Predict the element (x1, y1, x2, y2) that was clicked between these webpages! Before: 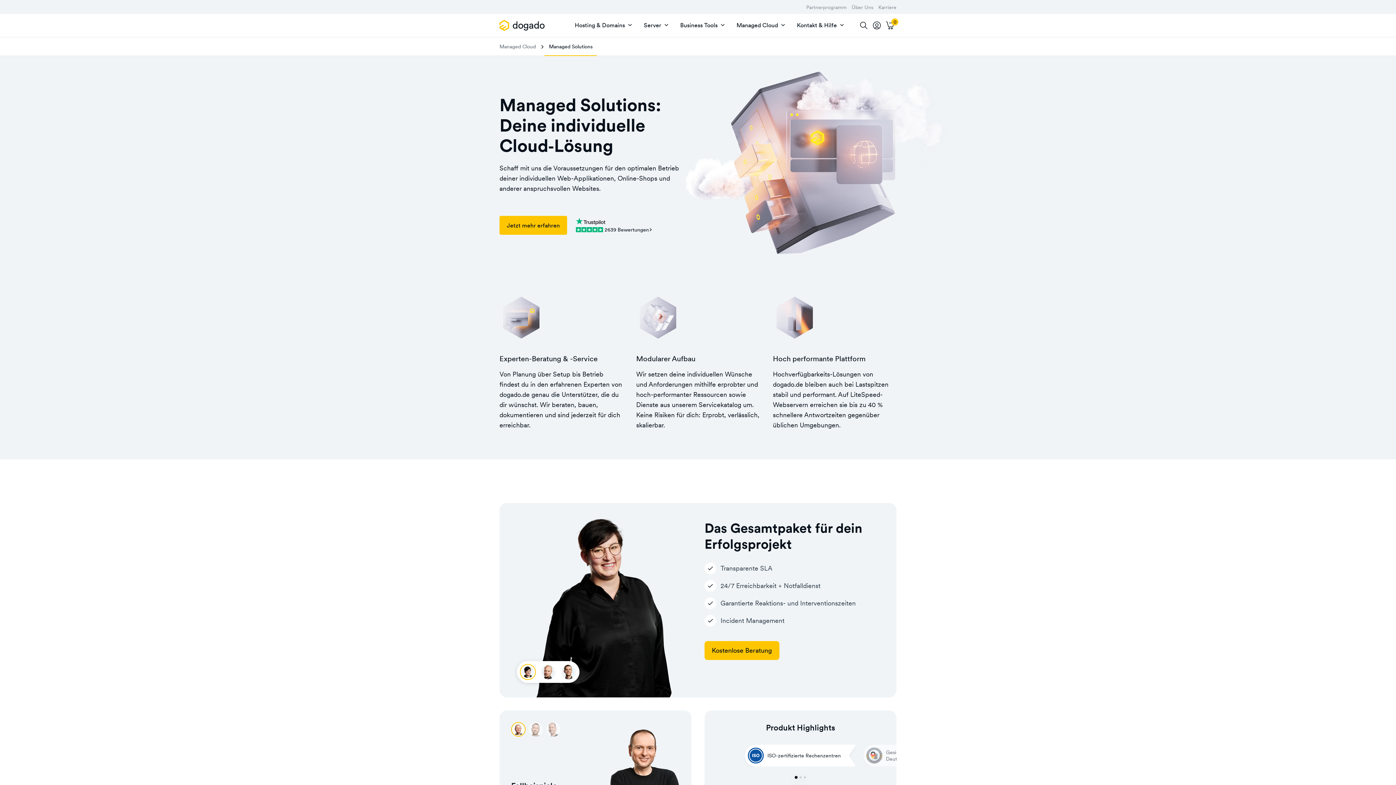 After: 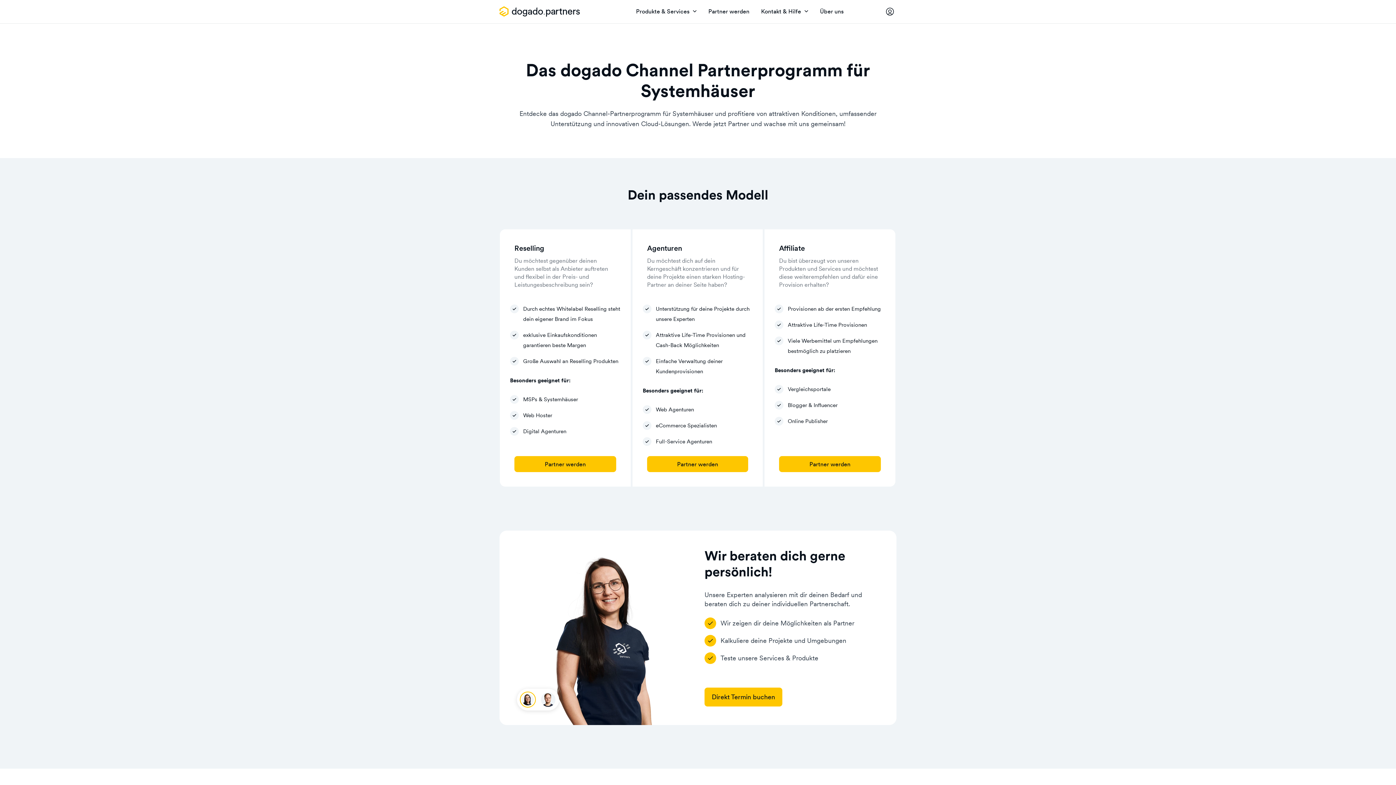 Action: bbox: (806, 4, 846, 10) label: Partnerprogramm